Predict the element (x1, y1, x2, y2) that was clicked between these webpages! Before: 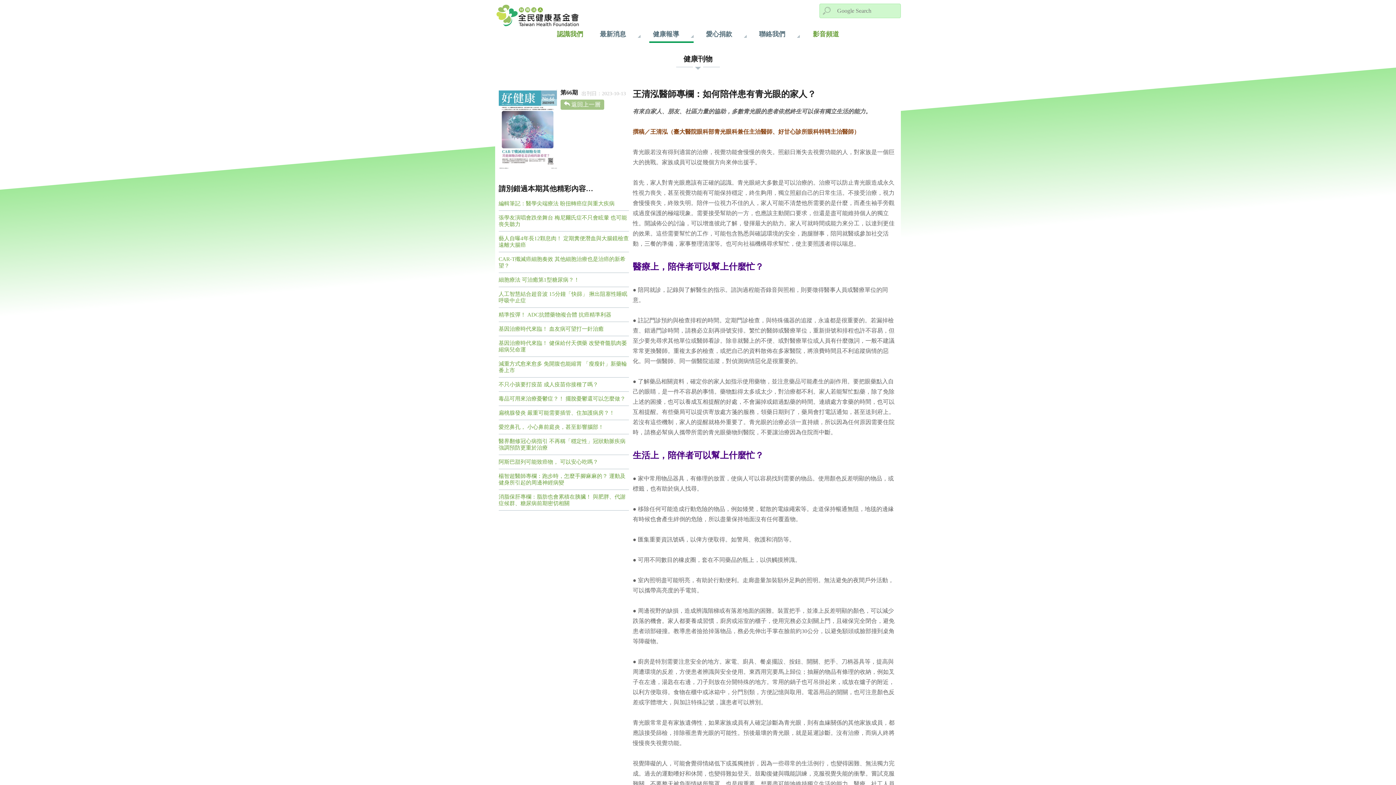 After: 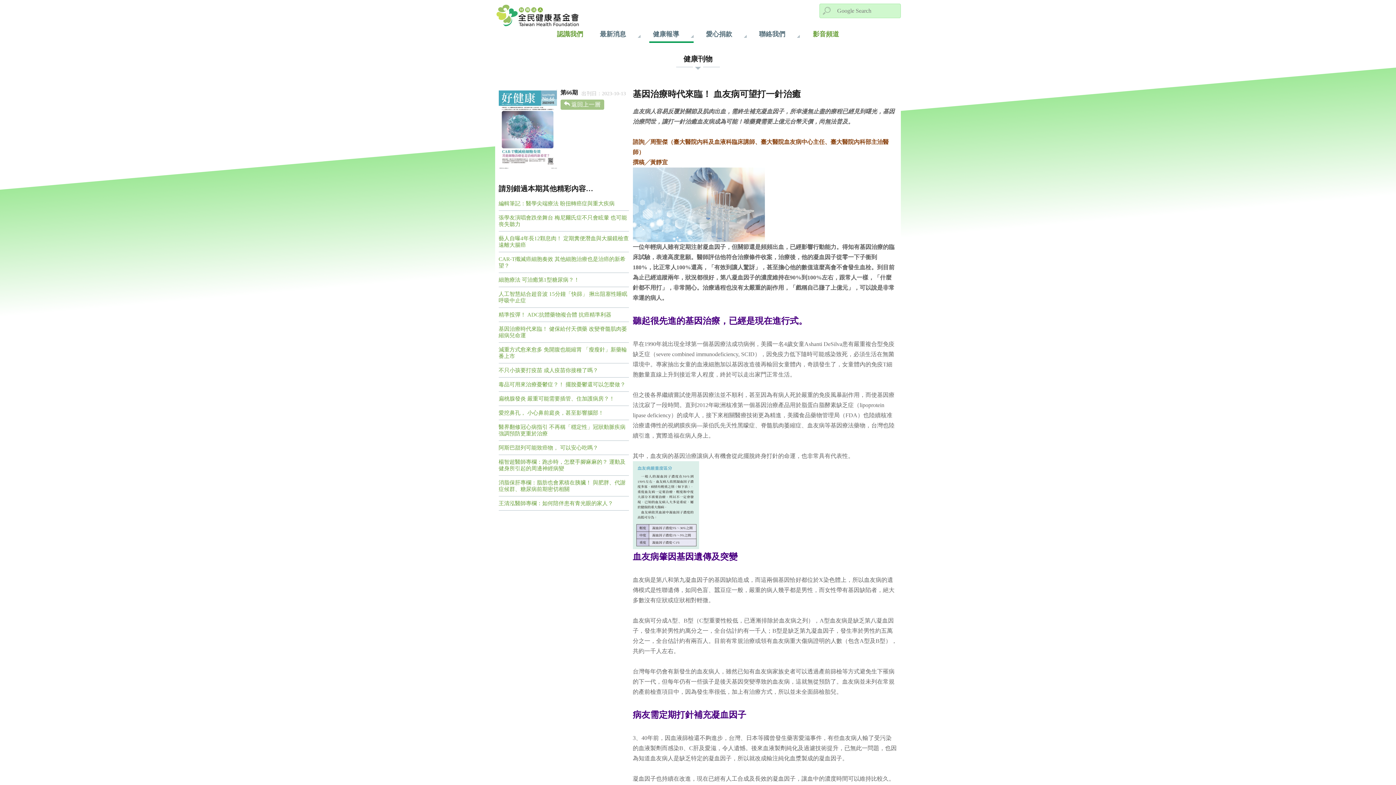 Action: bbox: (498, 322, 629, 336) label: 基因治療時代來臨！ 血友病可望打一針治癒